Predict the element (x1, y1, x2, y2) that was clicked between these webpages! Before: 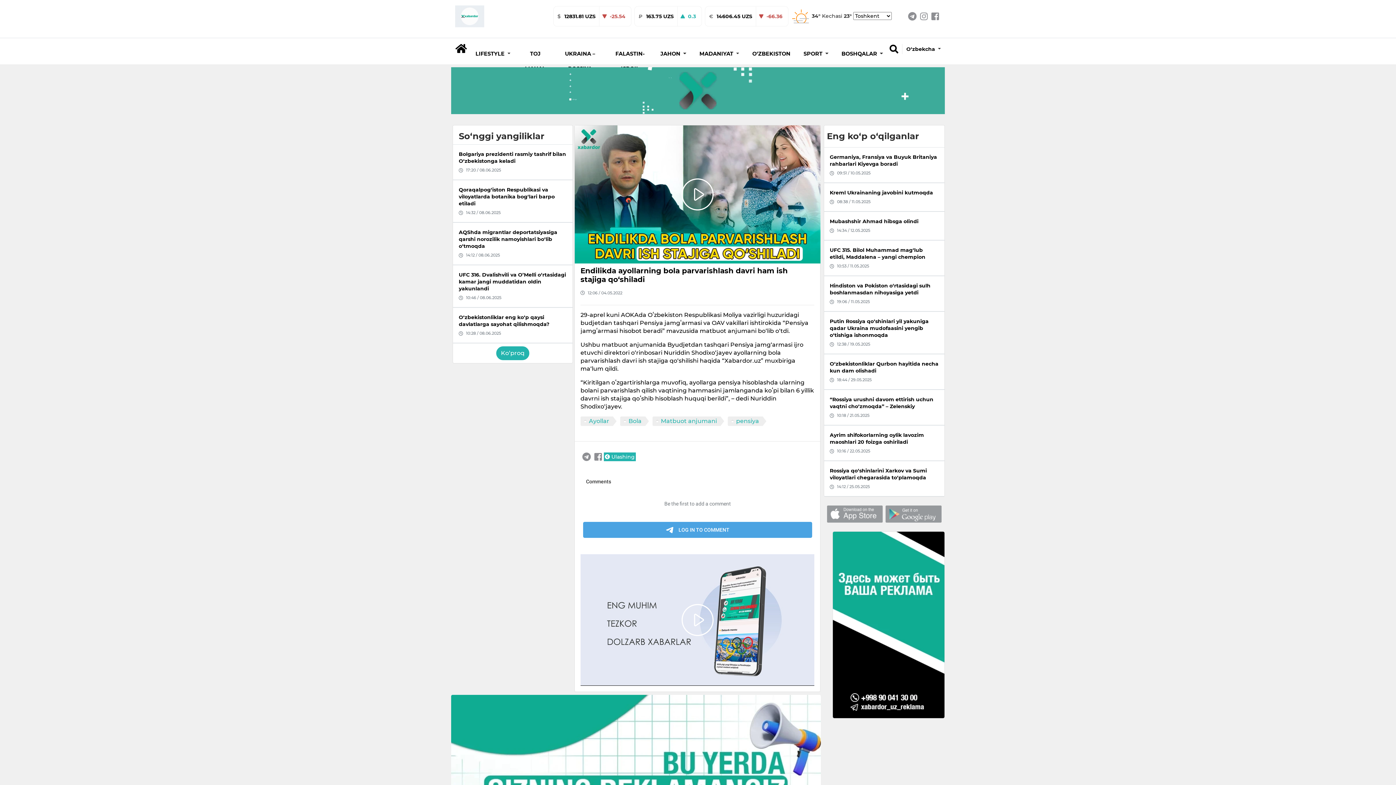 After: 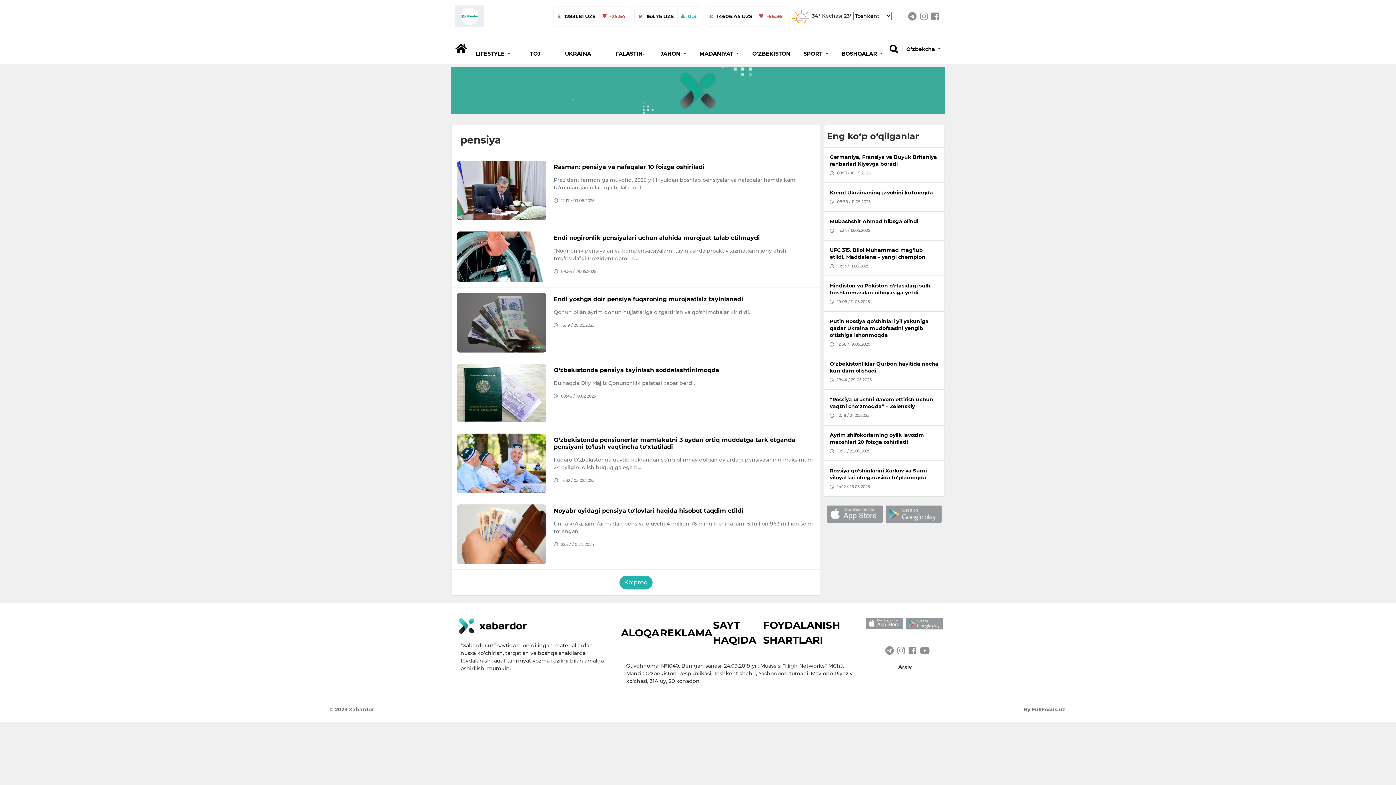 Action: bbox: (727, 416, 766, 426) label: pensiya